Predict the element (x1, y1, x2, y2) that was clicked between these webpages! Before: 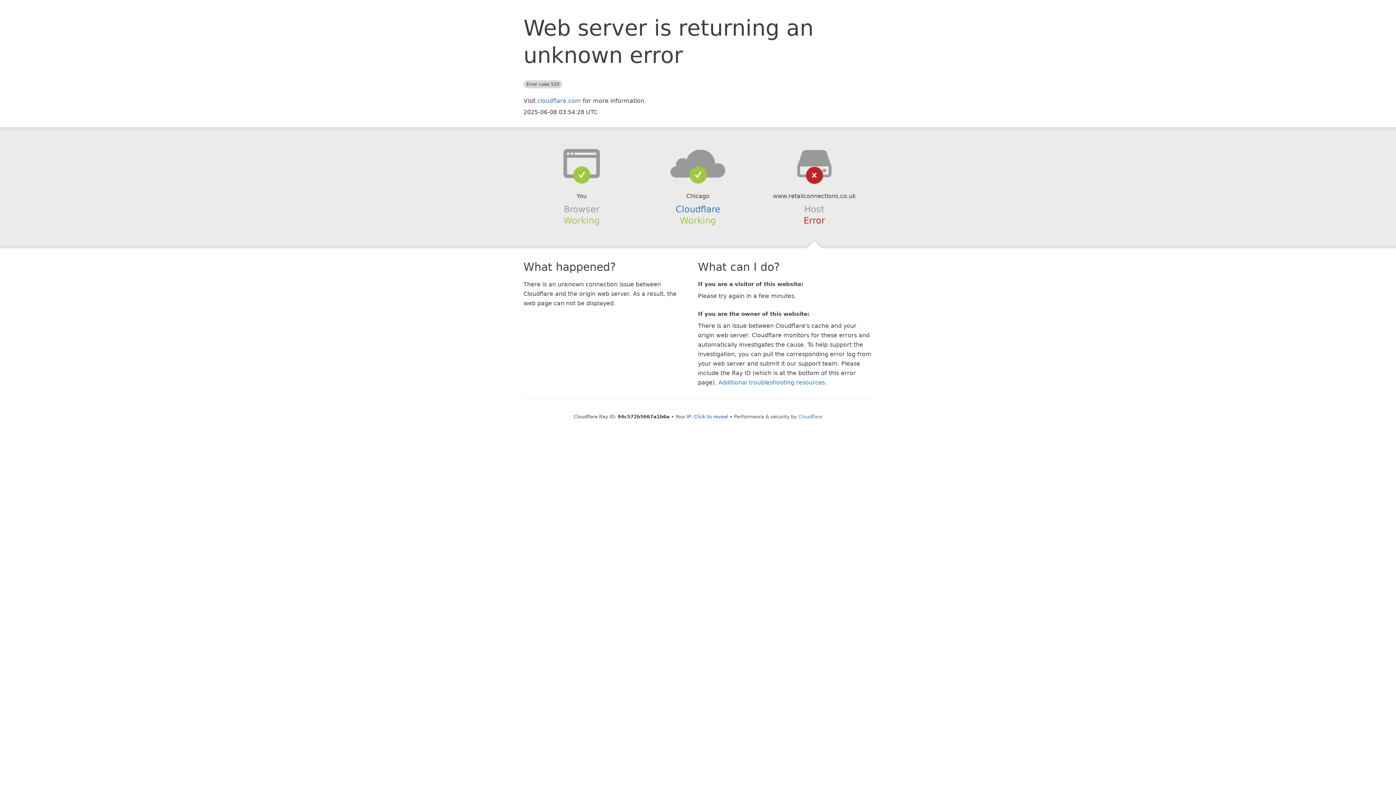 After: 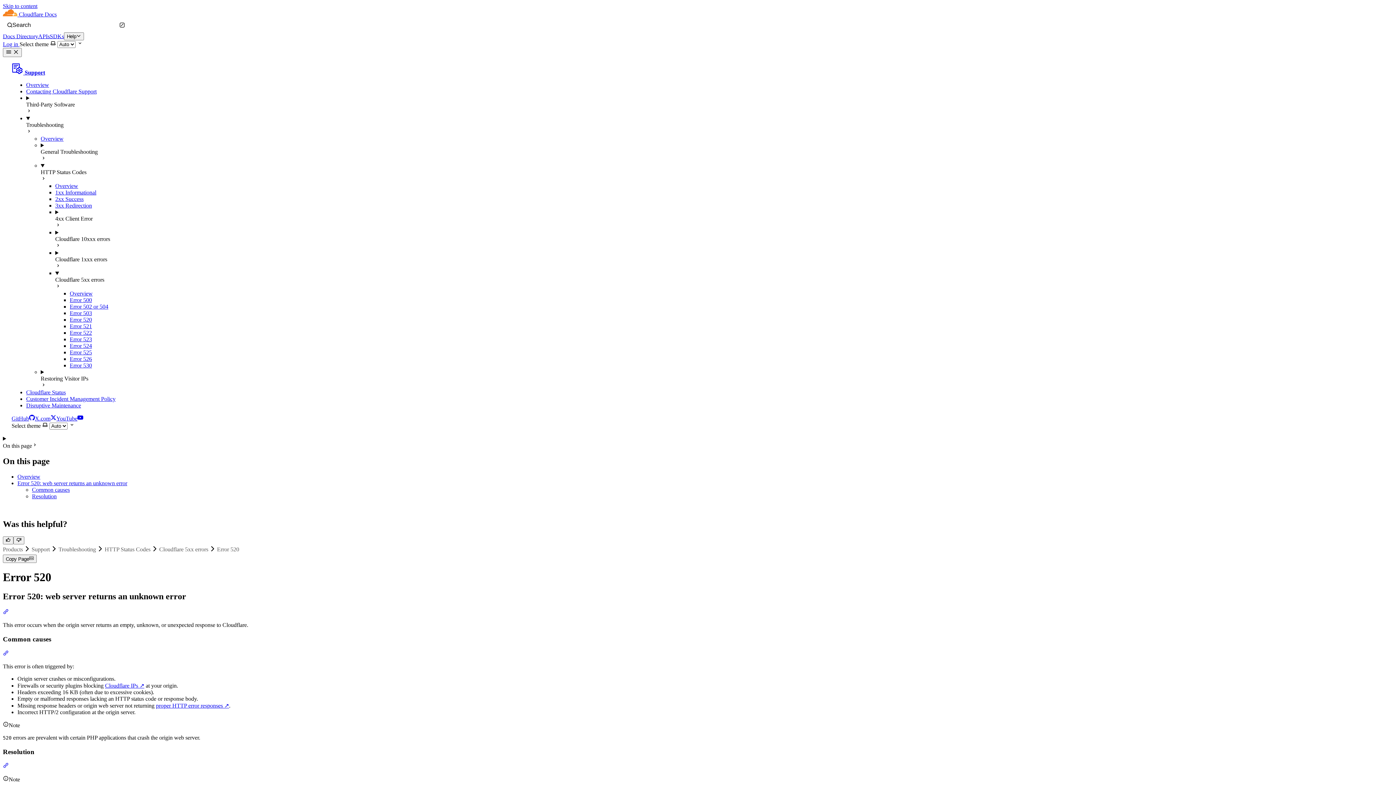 Action: bbox: (718, 379, 825, 386) label: Additional troubleshooting resources